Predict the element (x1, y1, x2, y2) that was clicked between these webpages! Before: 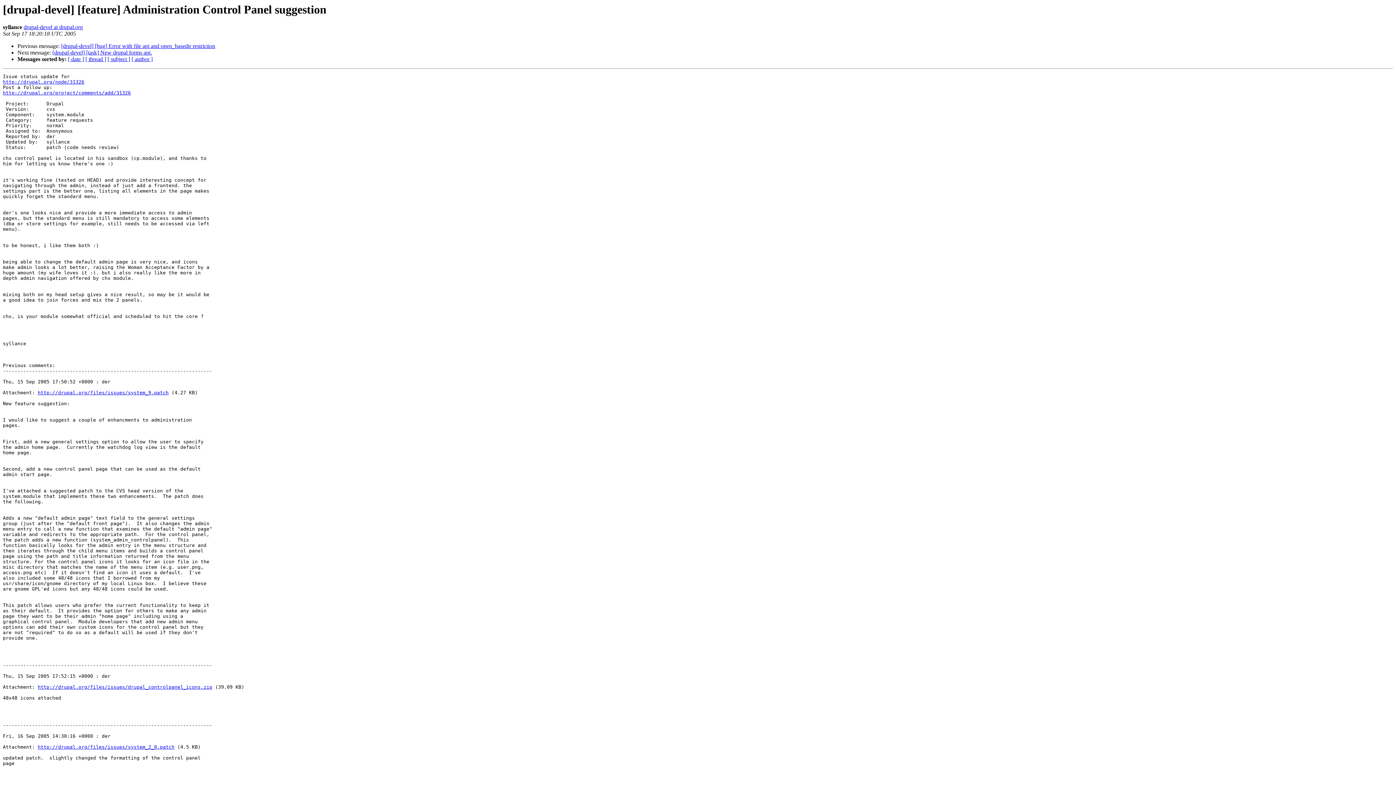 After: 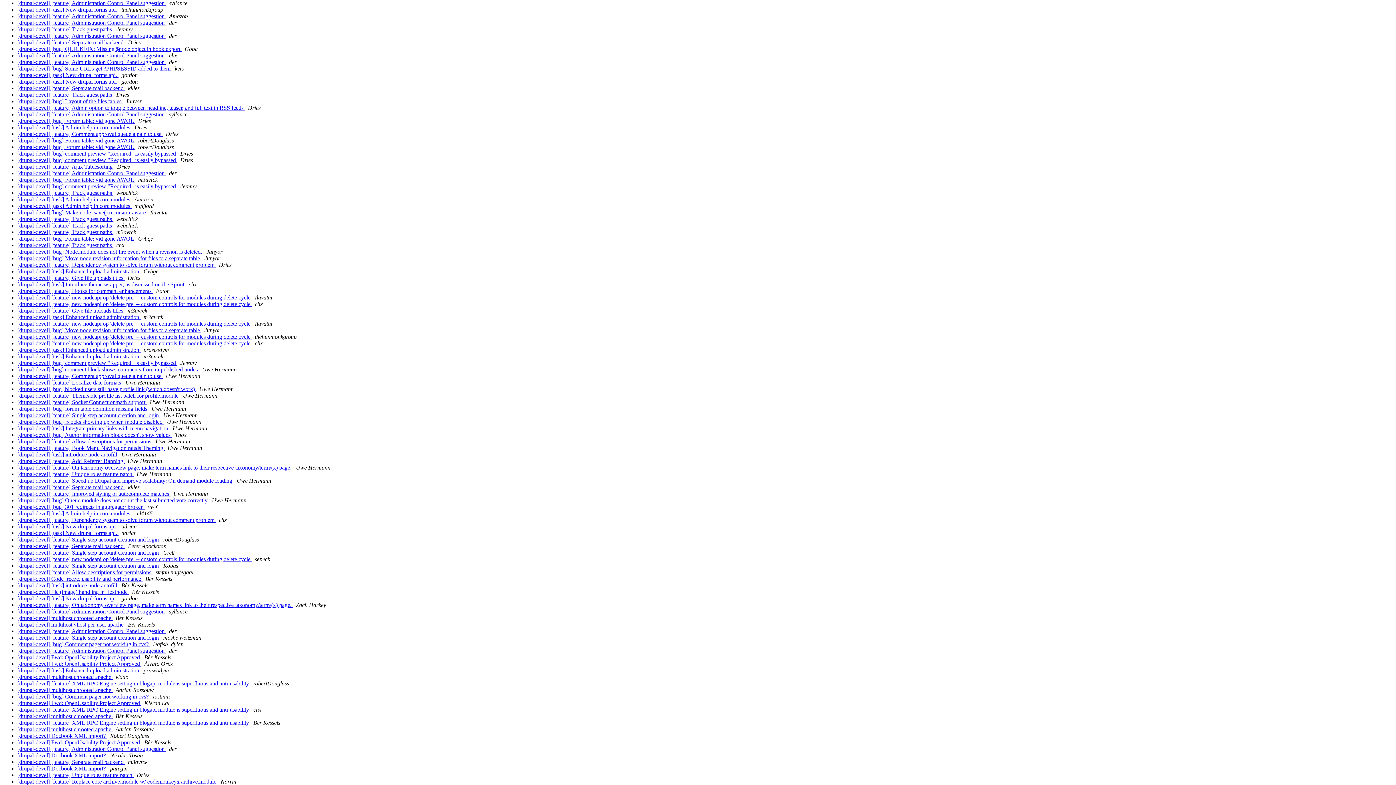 Action: label: [ date ] bbox: (68, 56, 84, 62)